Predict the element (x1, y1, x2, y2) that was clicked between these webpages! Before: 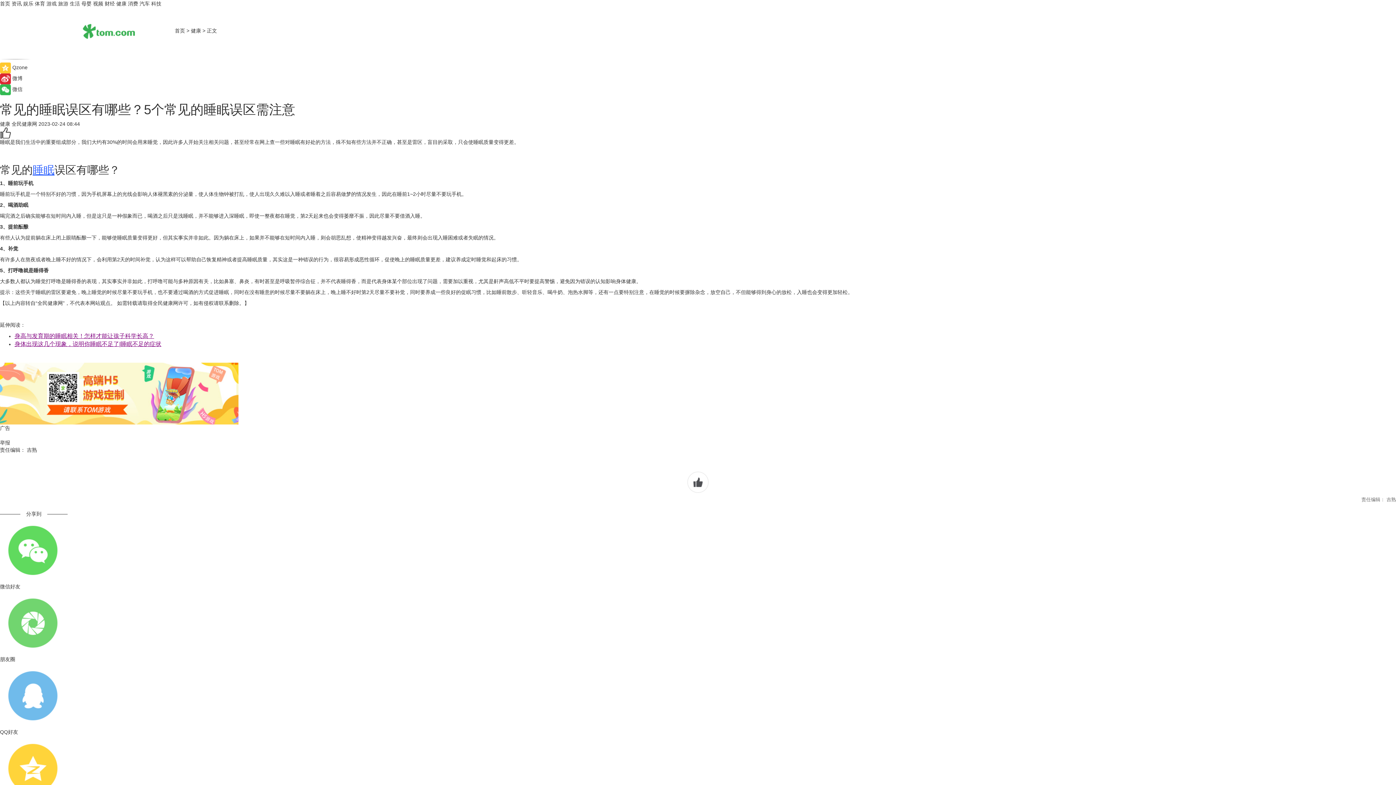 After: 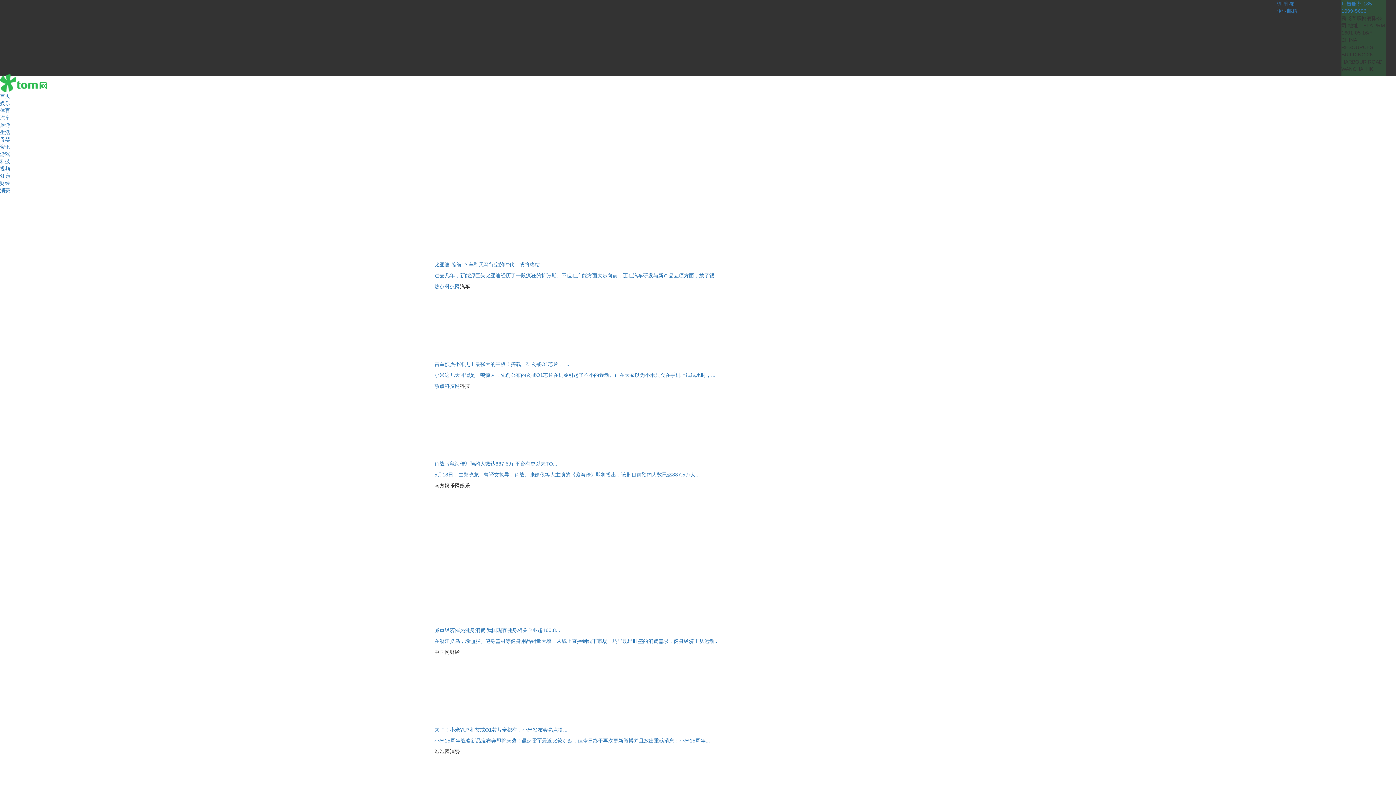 Action: label: 首页 bbox: (0, 0, 10, 6)